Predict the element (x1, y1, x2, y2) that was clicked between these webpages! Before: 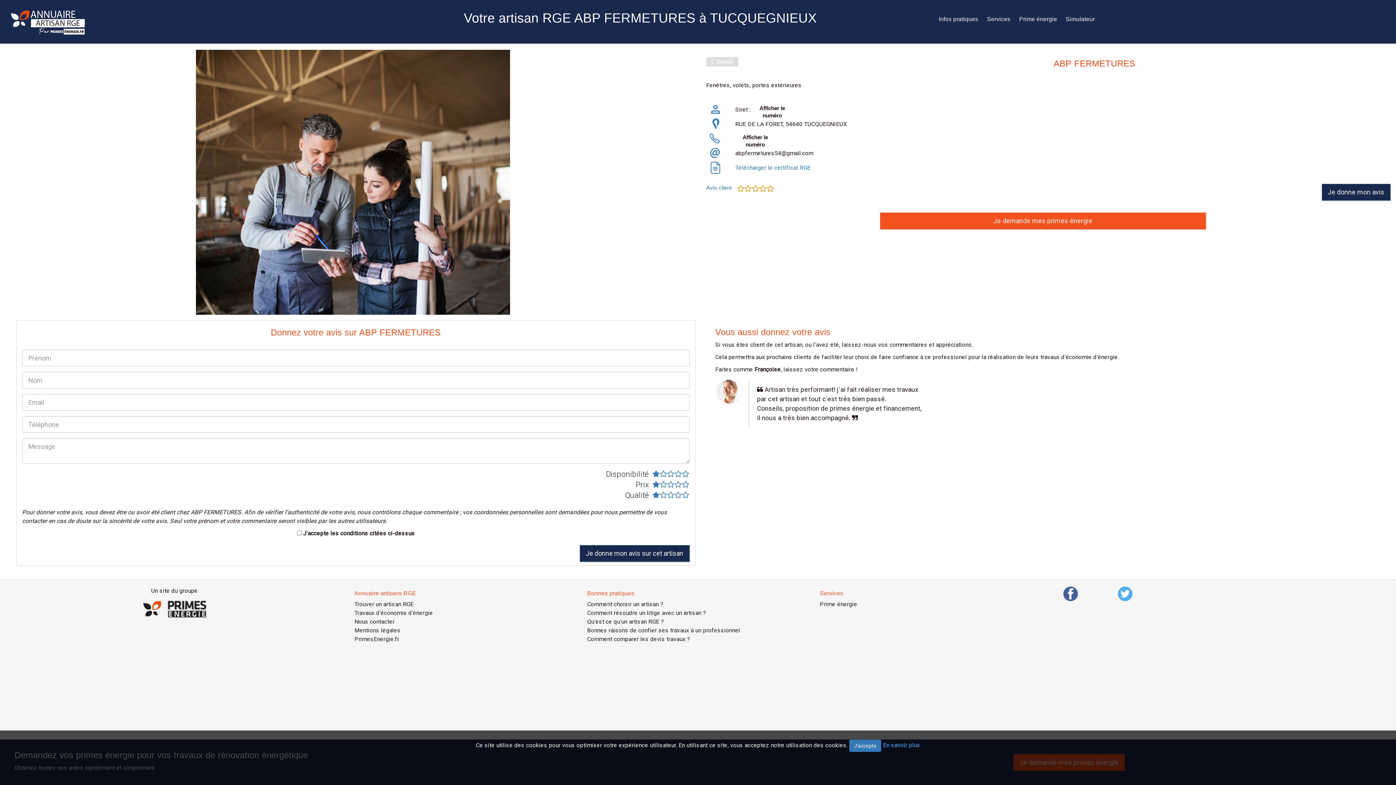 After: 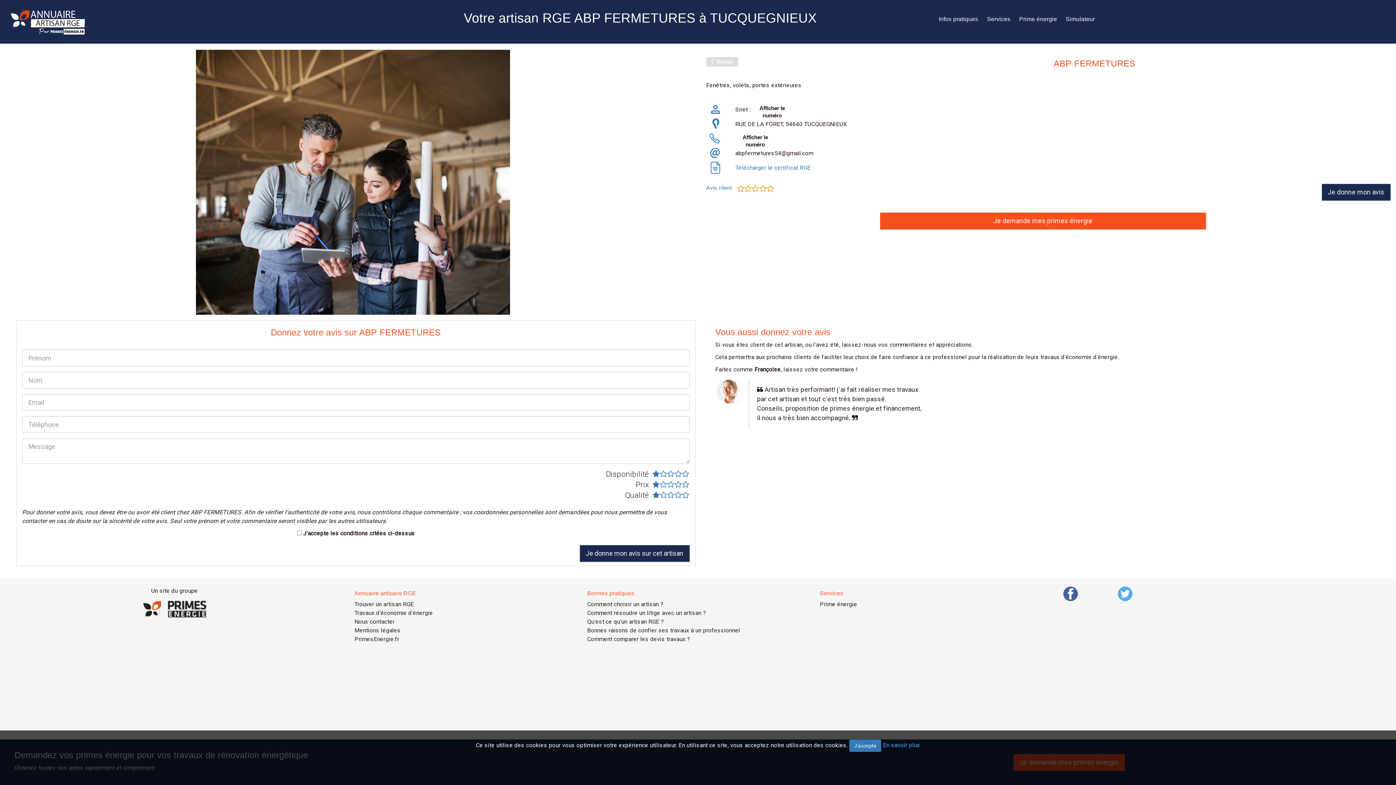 Action: bbox: (1063, 590, 1078, 597)